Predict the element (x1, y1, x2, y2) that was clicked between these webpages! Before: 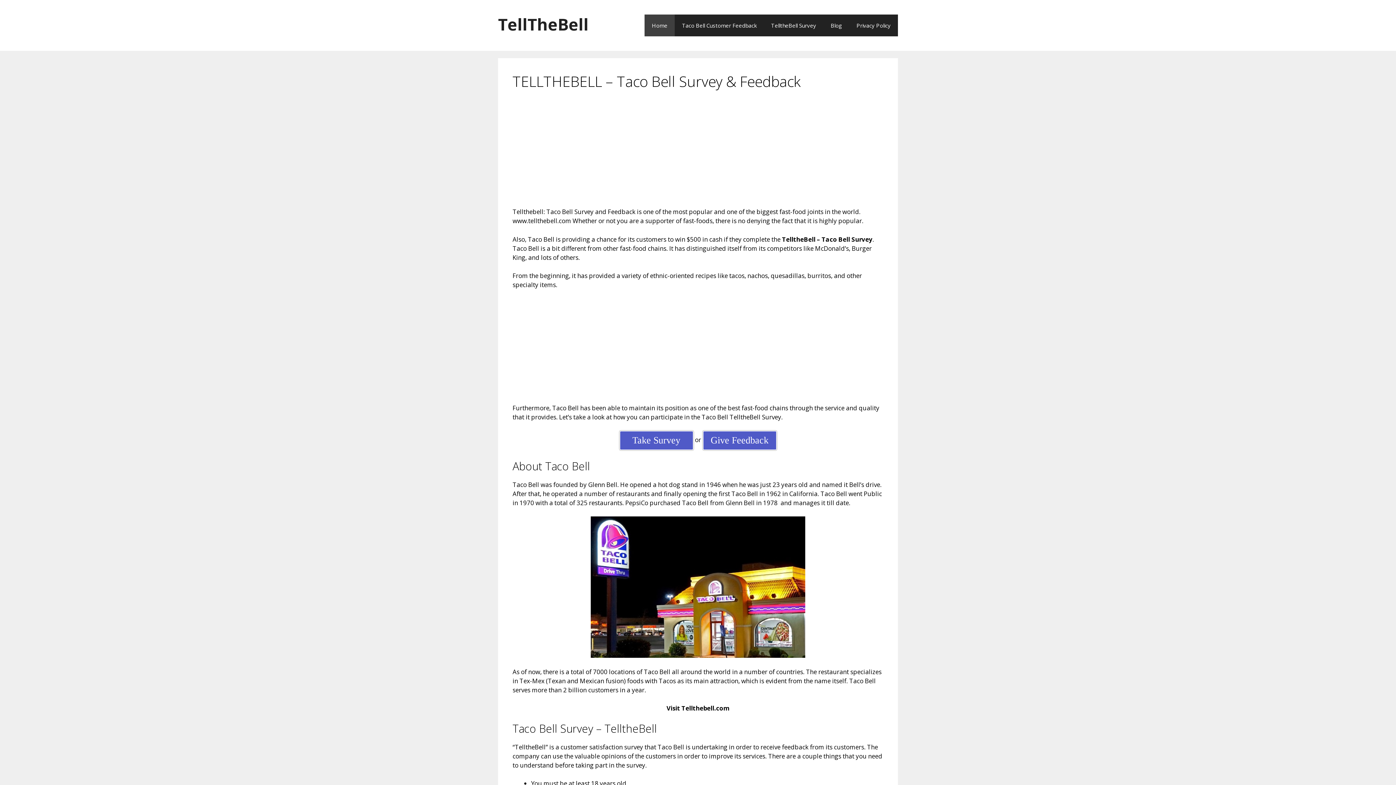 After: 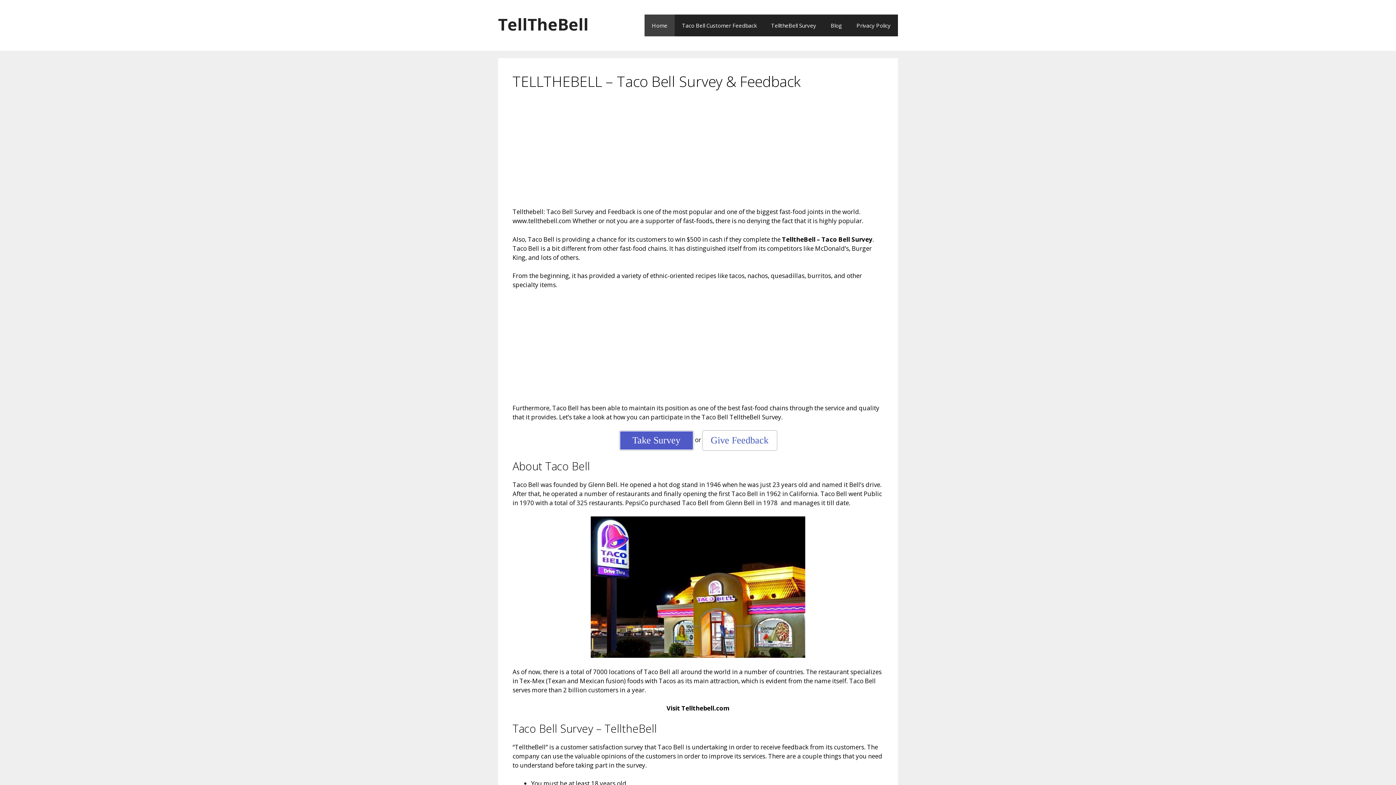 Action: label: Give Feedback bbox: (702, 430, 776, 450)